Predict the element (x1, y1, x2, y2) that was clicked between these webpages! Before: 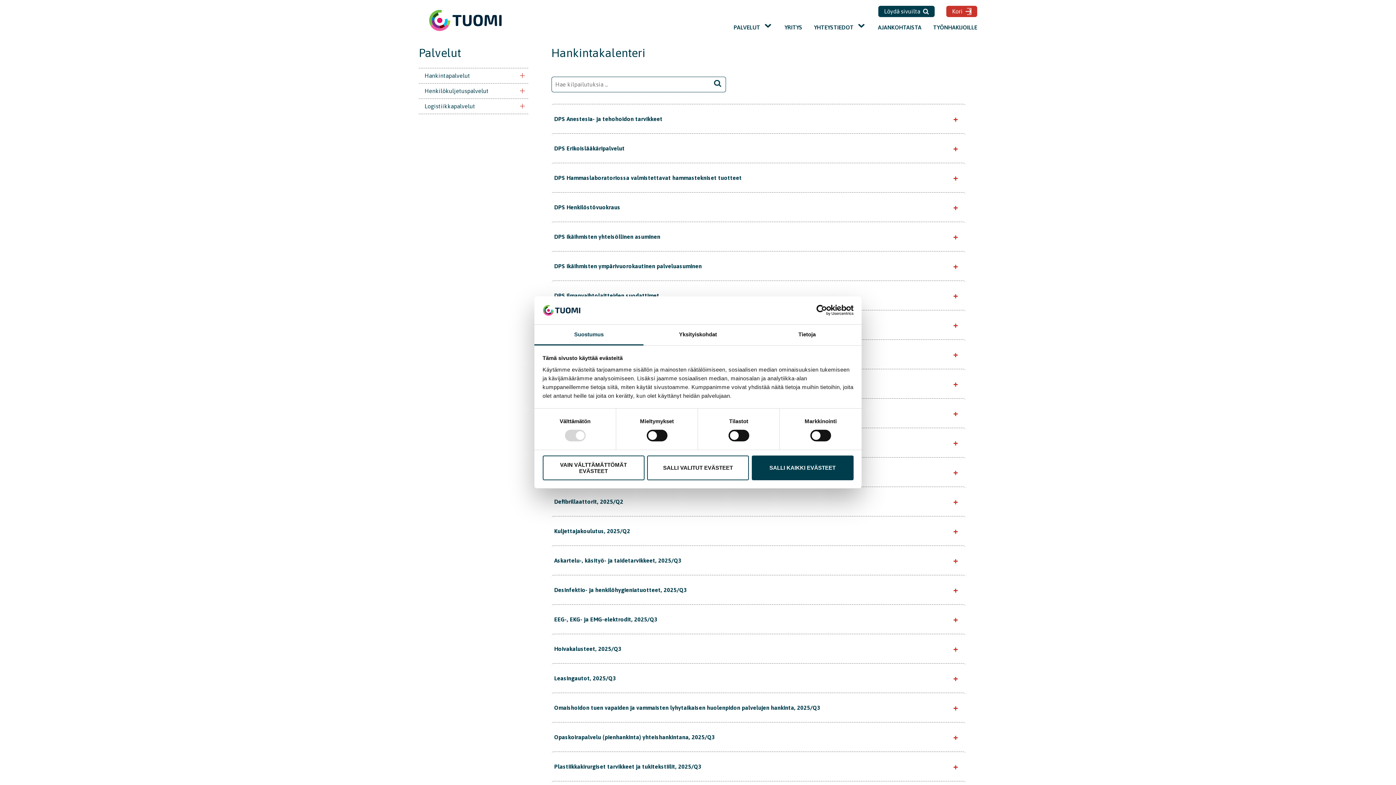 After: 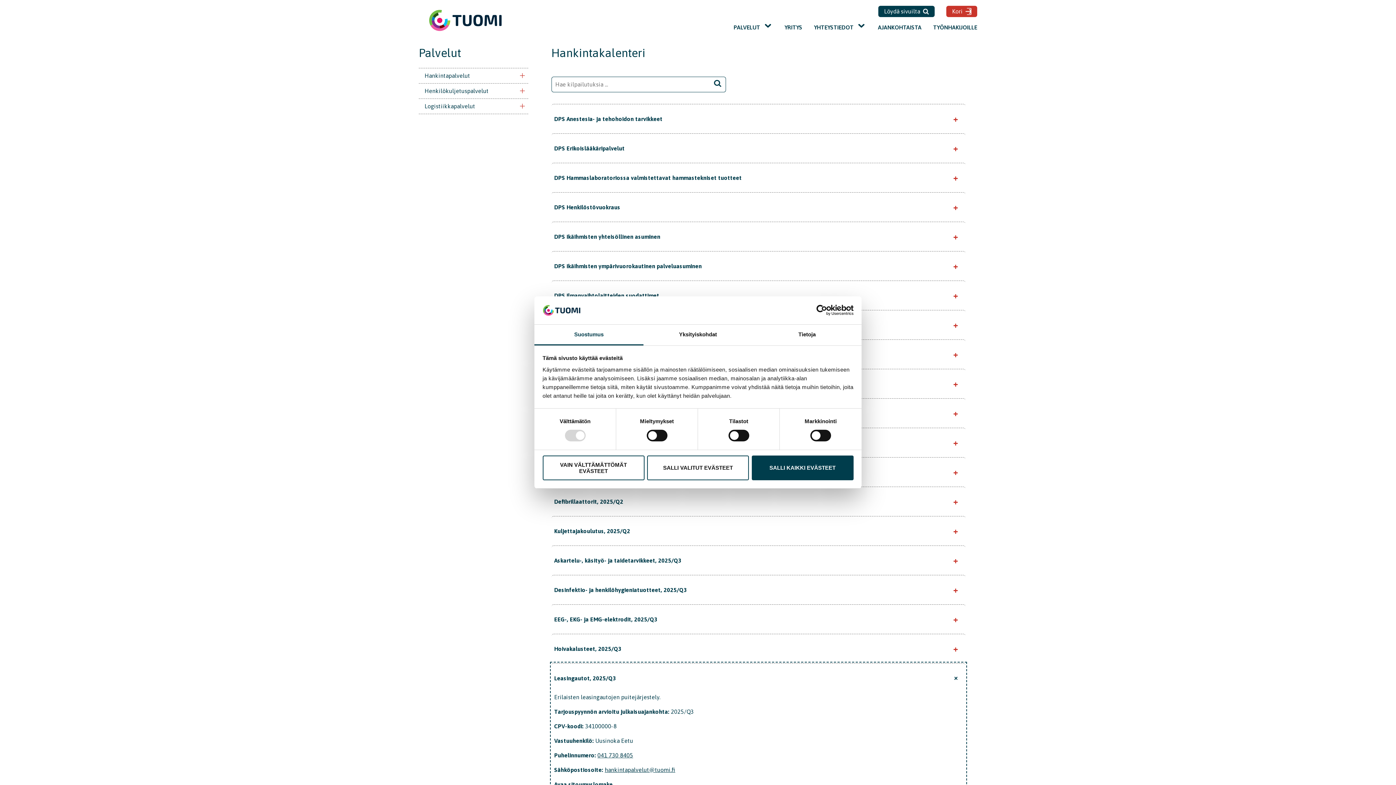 Action: label: Leasingautot, 2025/Q3 bbox: (551, 663, 965, 693)